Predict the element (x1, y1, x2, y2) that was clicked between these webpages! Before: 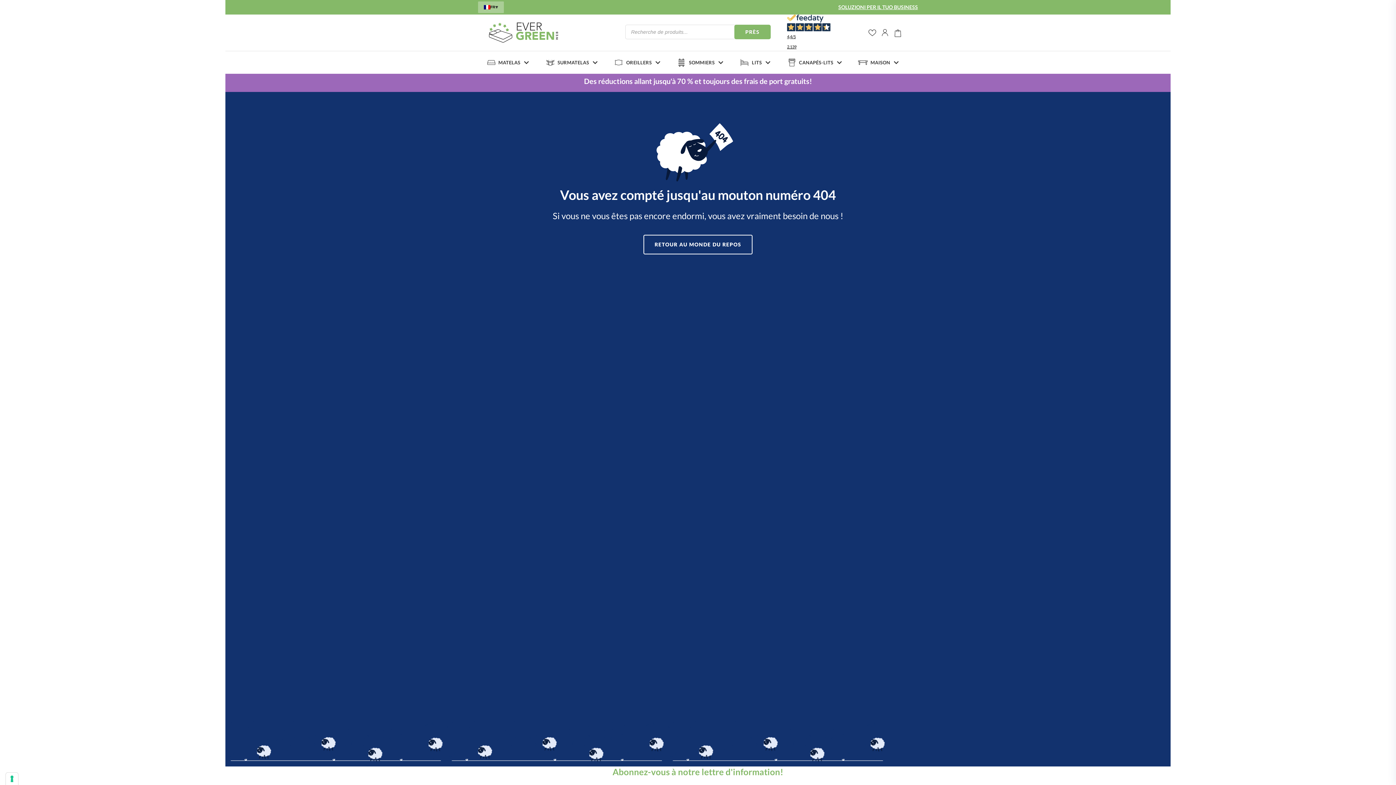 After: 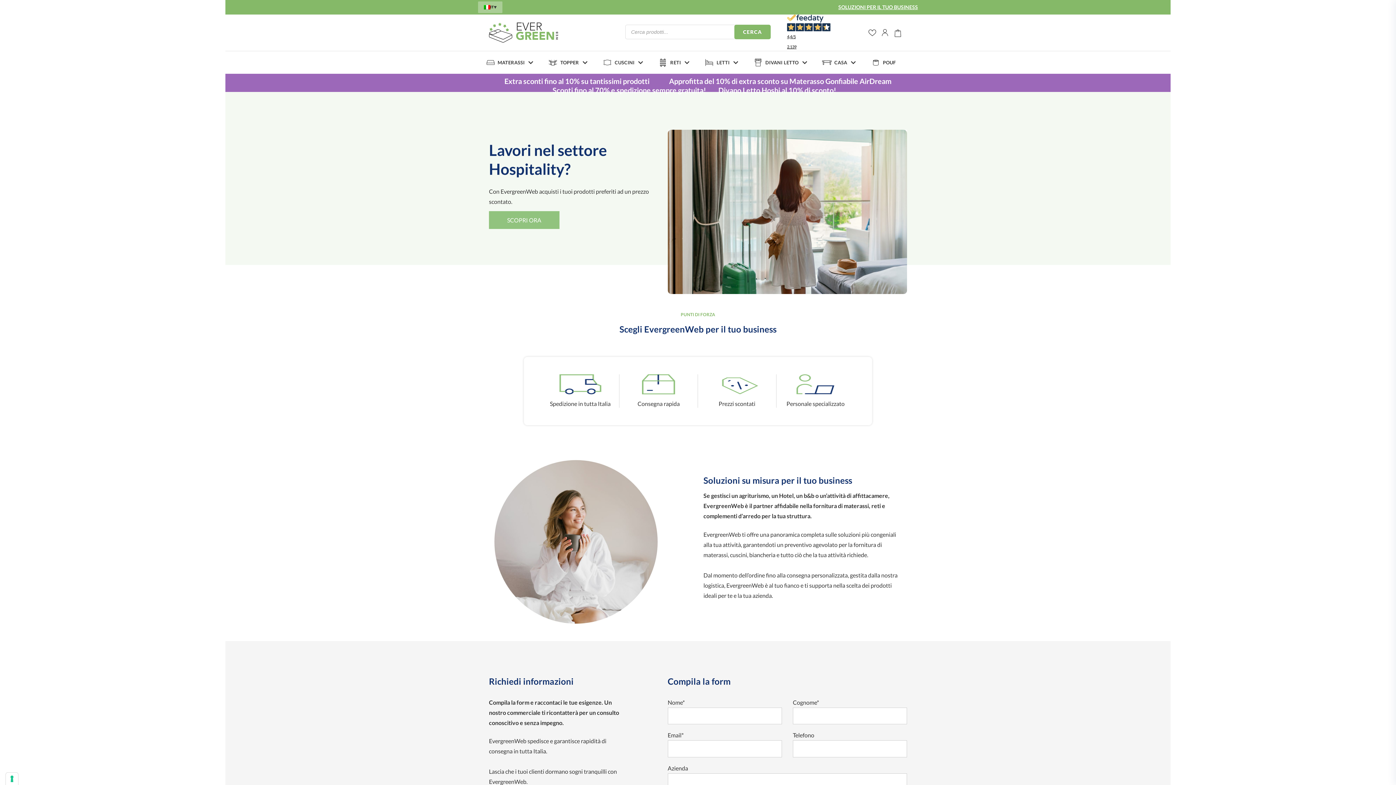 Action: bbox: (838, 3, 918, 10) label: SOLUZIONI PER IL TUO BUSINESS